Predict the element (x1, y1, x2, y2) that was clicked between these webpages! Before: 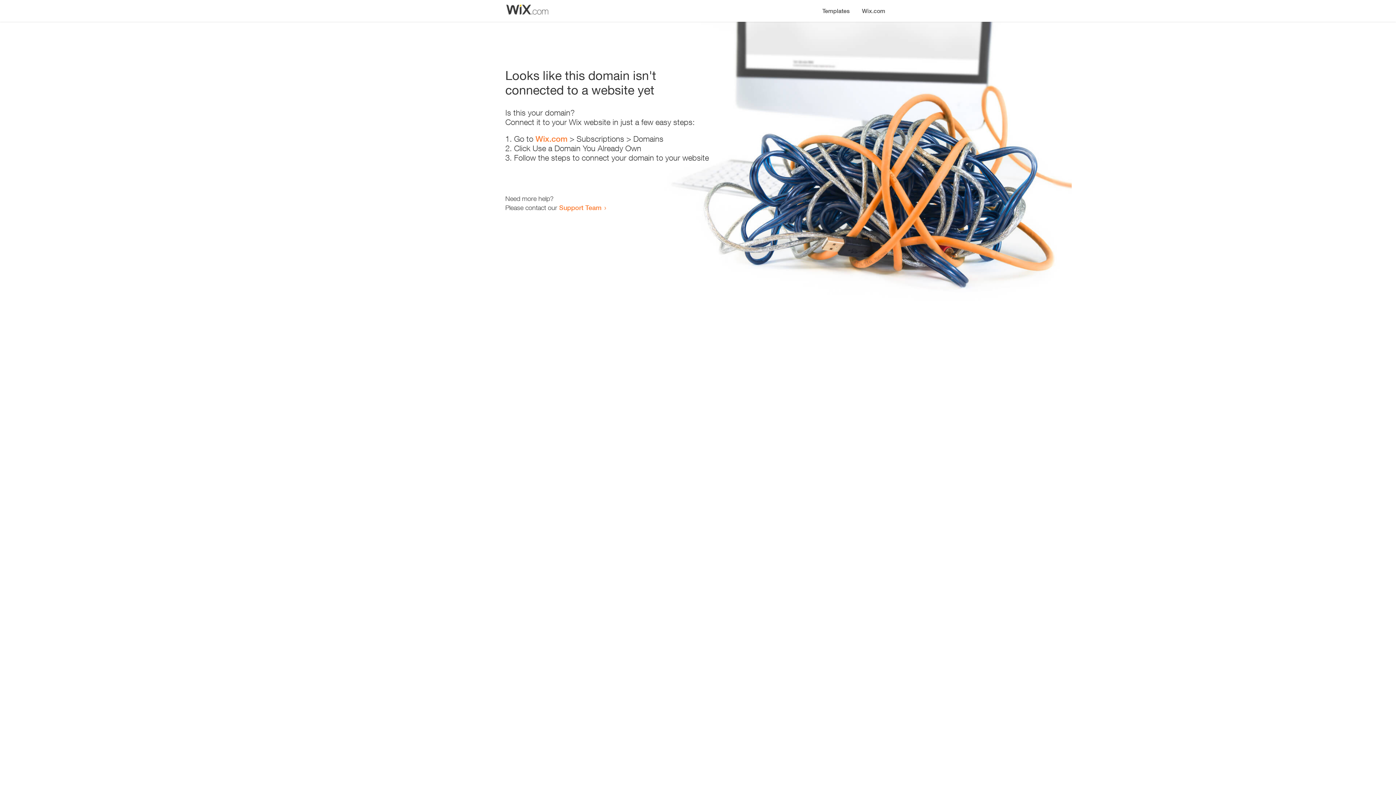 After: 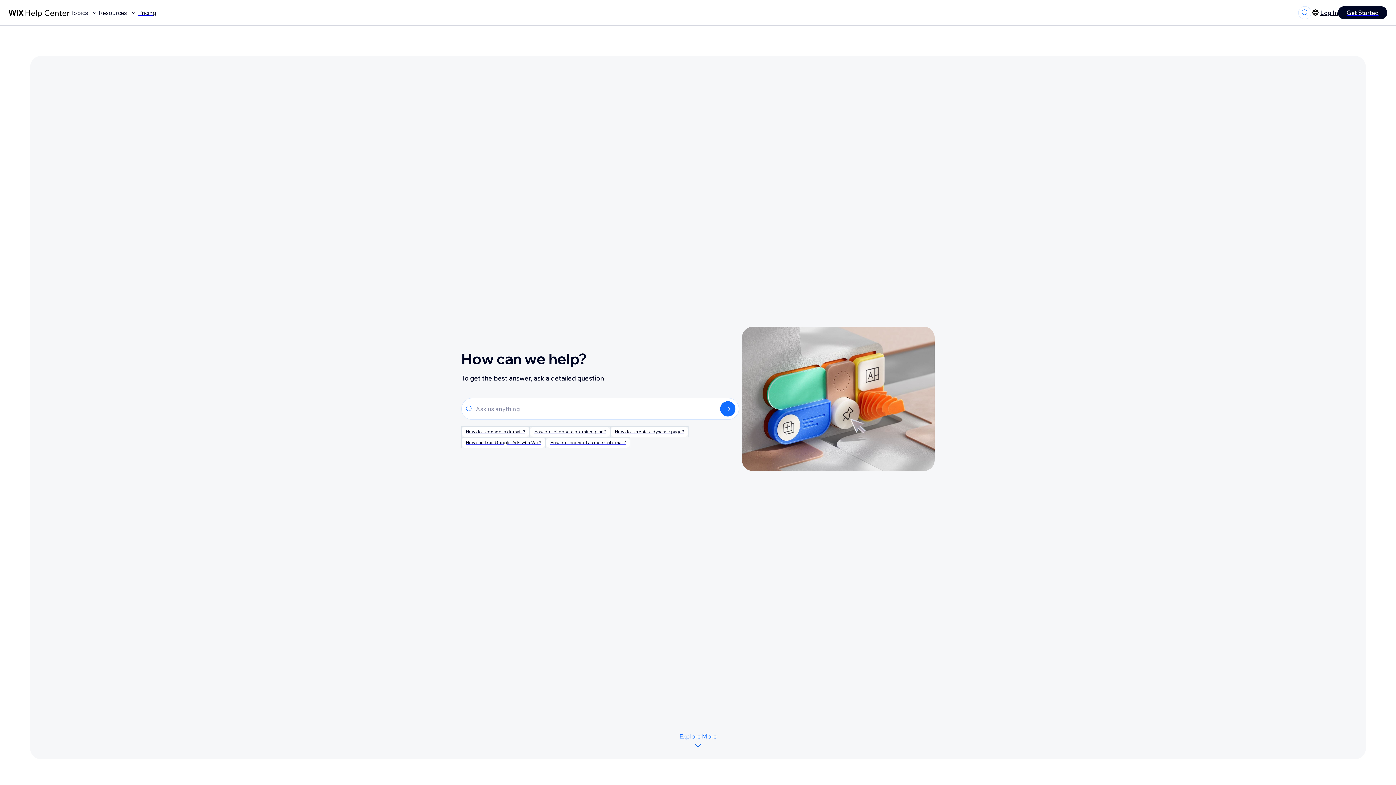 Action: label: Support Team bbox: (559, 203, 601, 211)